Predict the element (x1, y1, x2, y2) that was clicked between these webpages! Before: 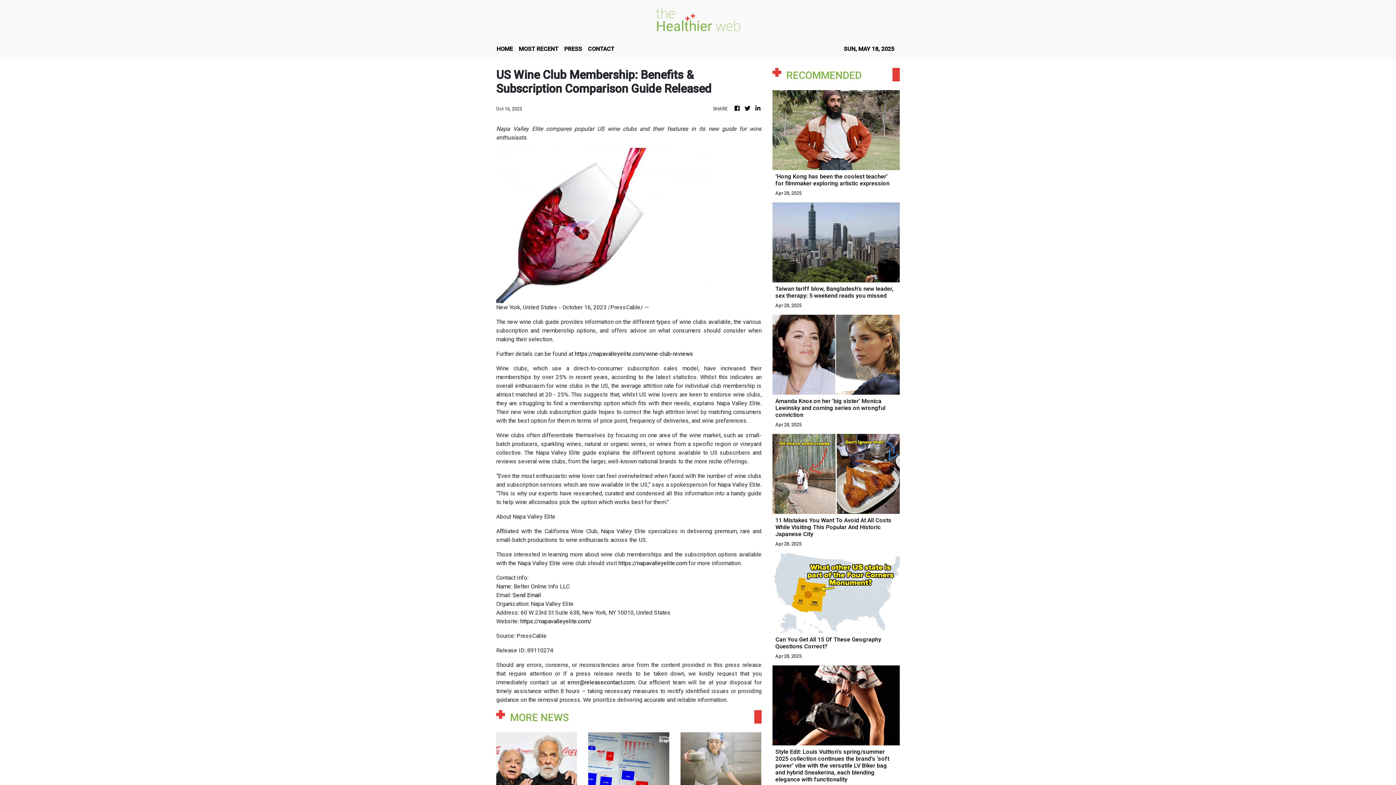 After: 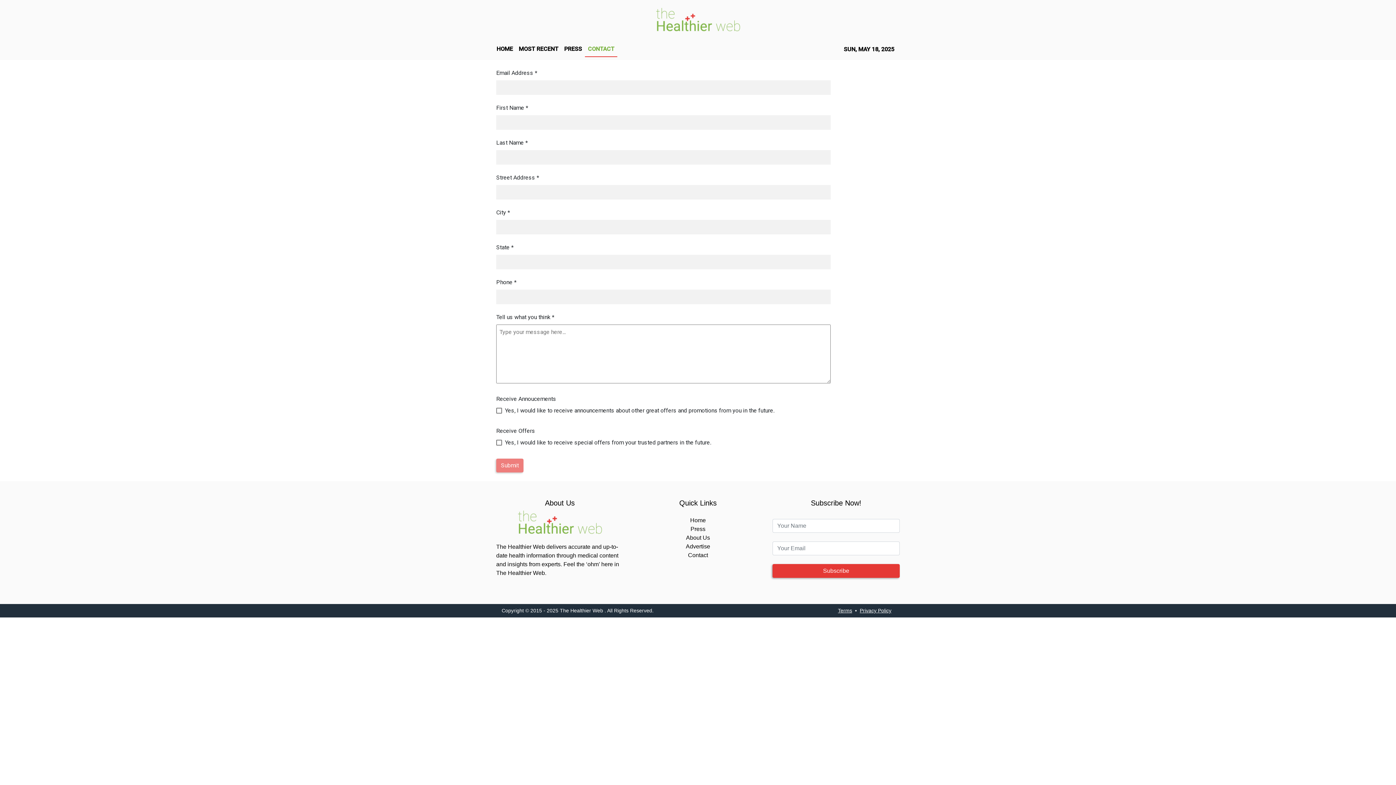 Action: bbox: (585, 41, 617, 56) label: CONTACT